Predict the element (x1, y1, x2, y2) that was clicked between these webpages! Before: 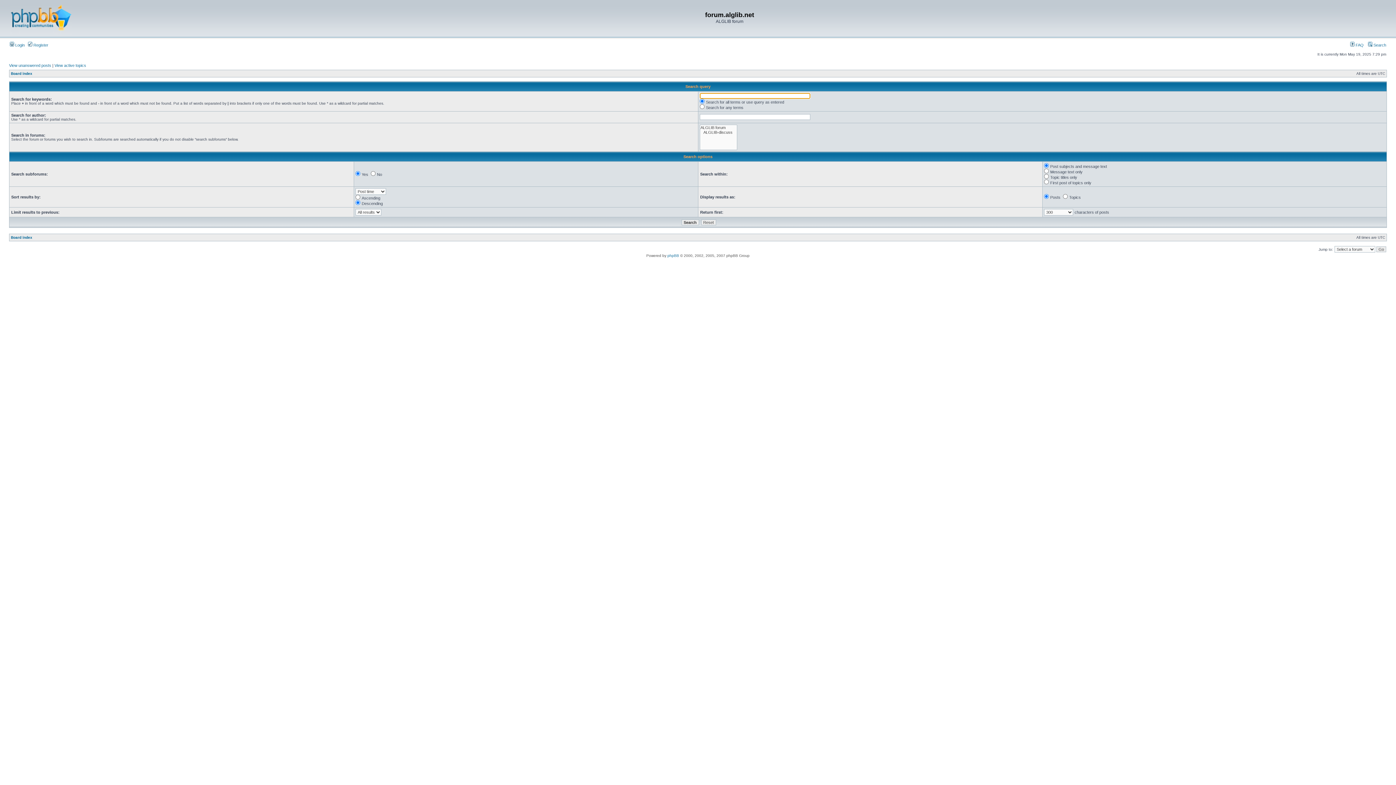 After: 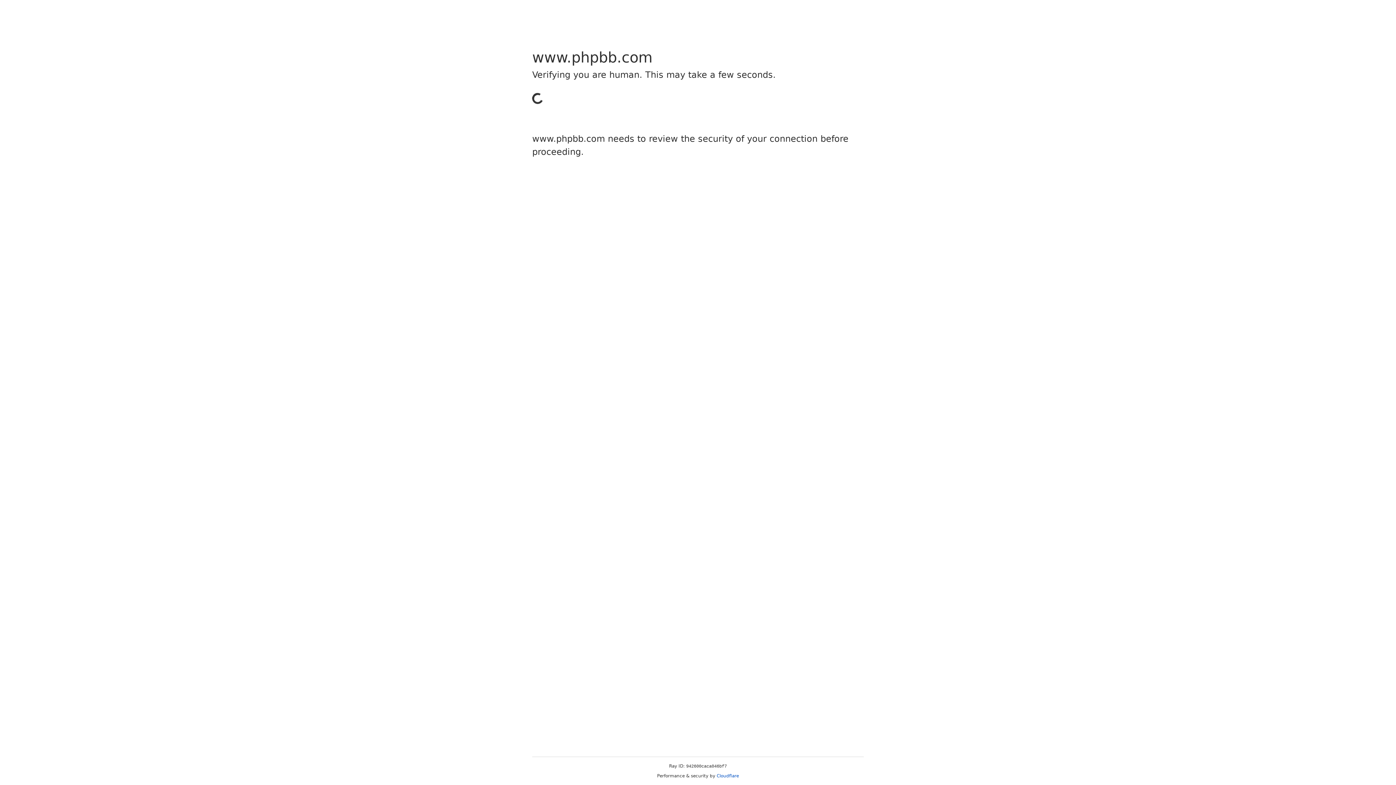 Action: label: phpBB bbox: (667, 253, 679, 257)